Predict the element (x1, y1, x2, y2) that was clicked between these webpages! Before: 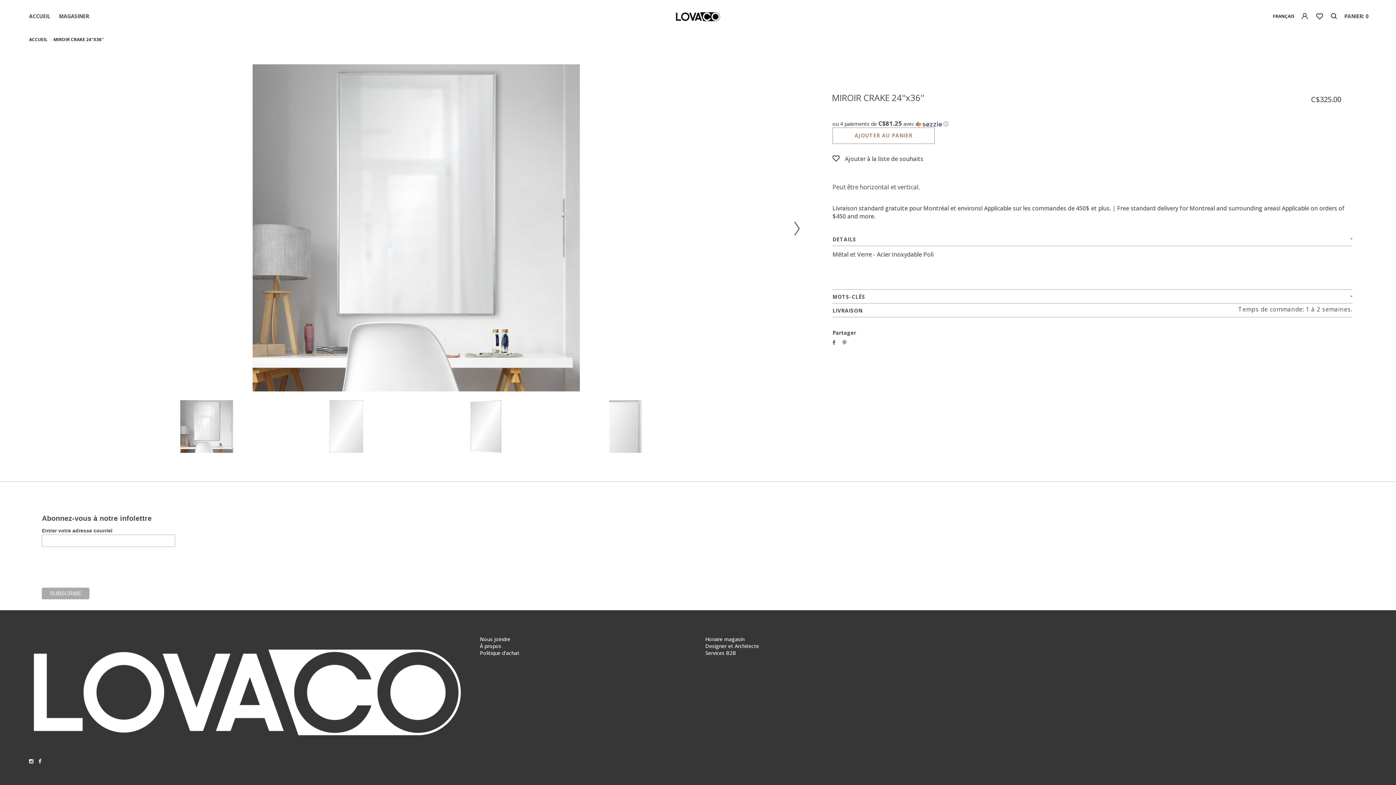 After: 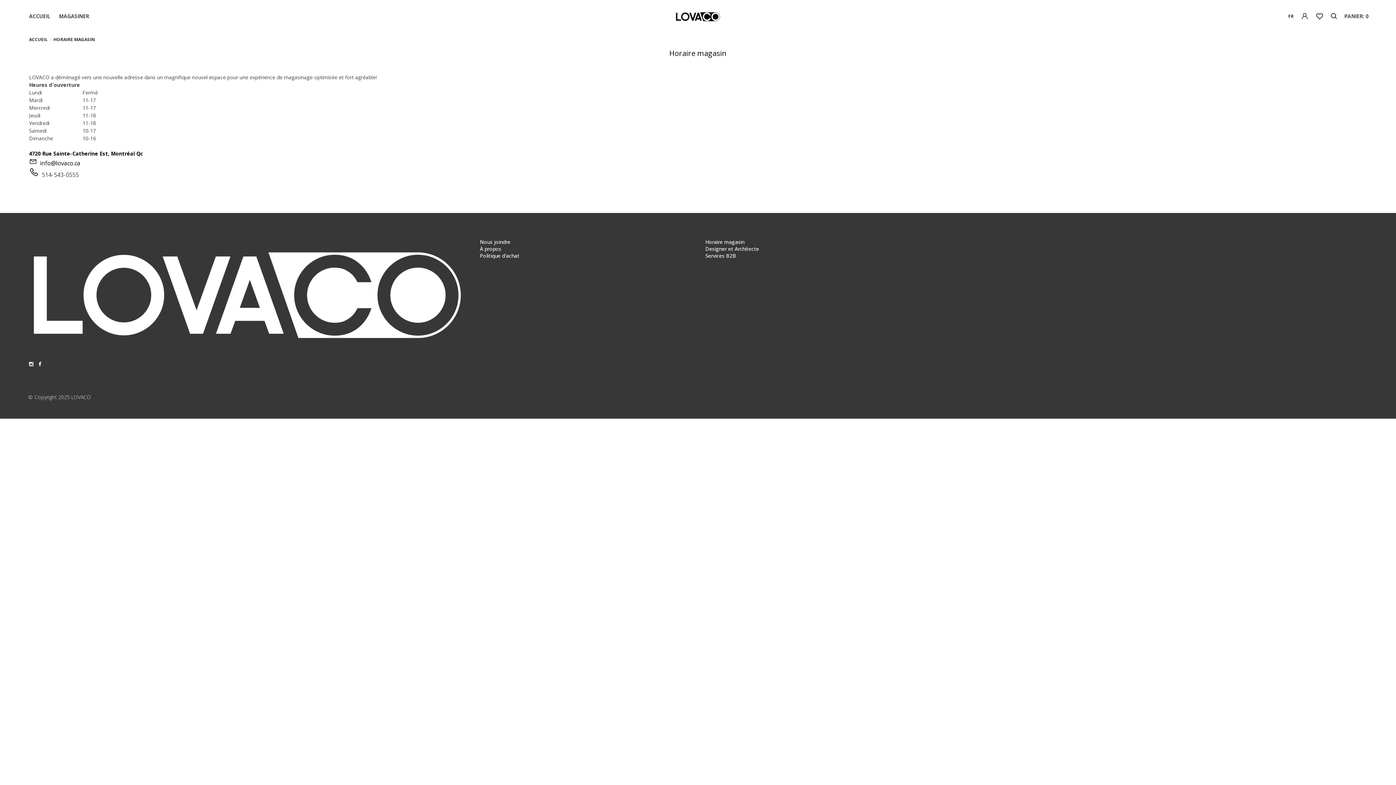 Action: bbox: (705, 635, 744, 642) label: Horaire magasin